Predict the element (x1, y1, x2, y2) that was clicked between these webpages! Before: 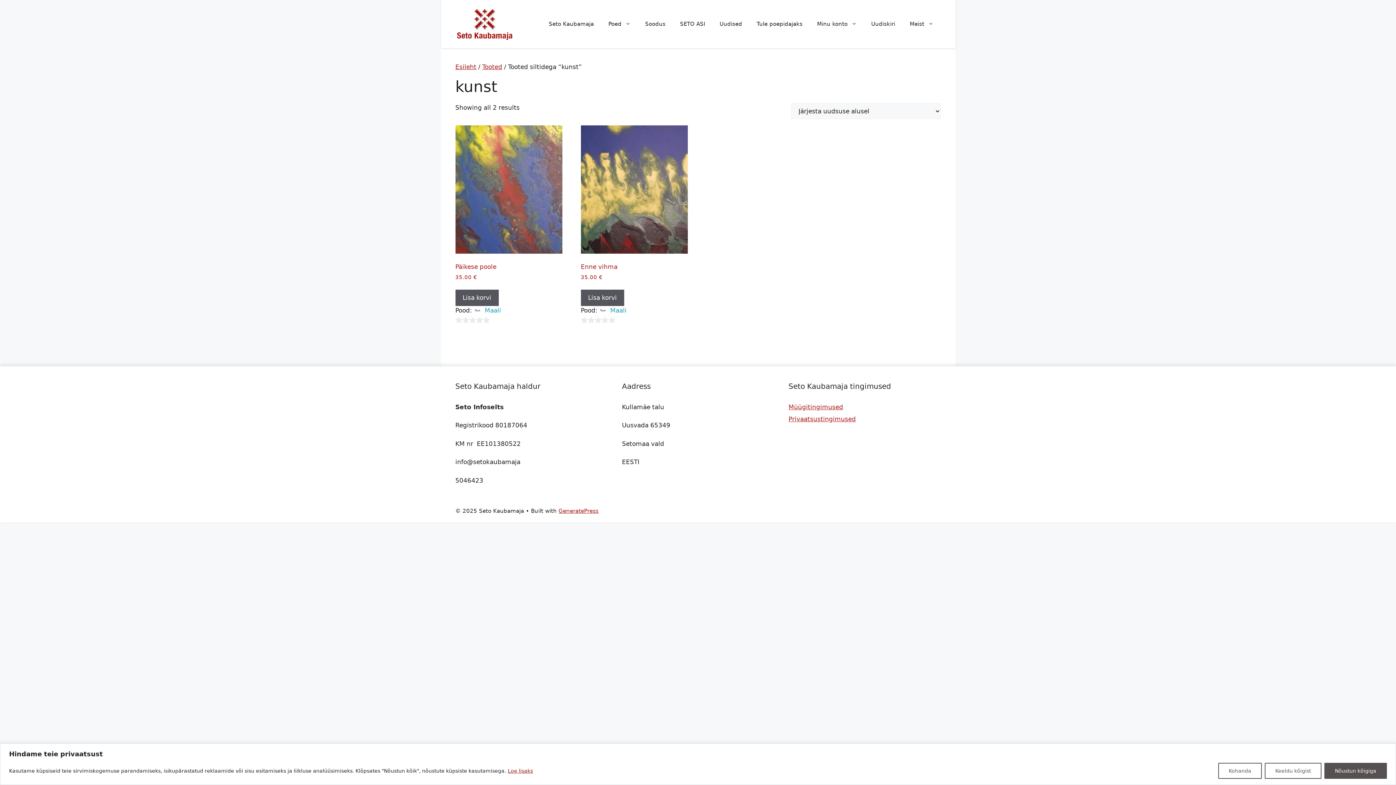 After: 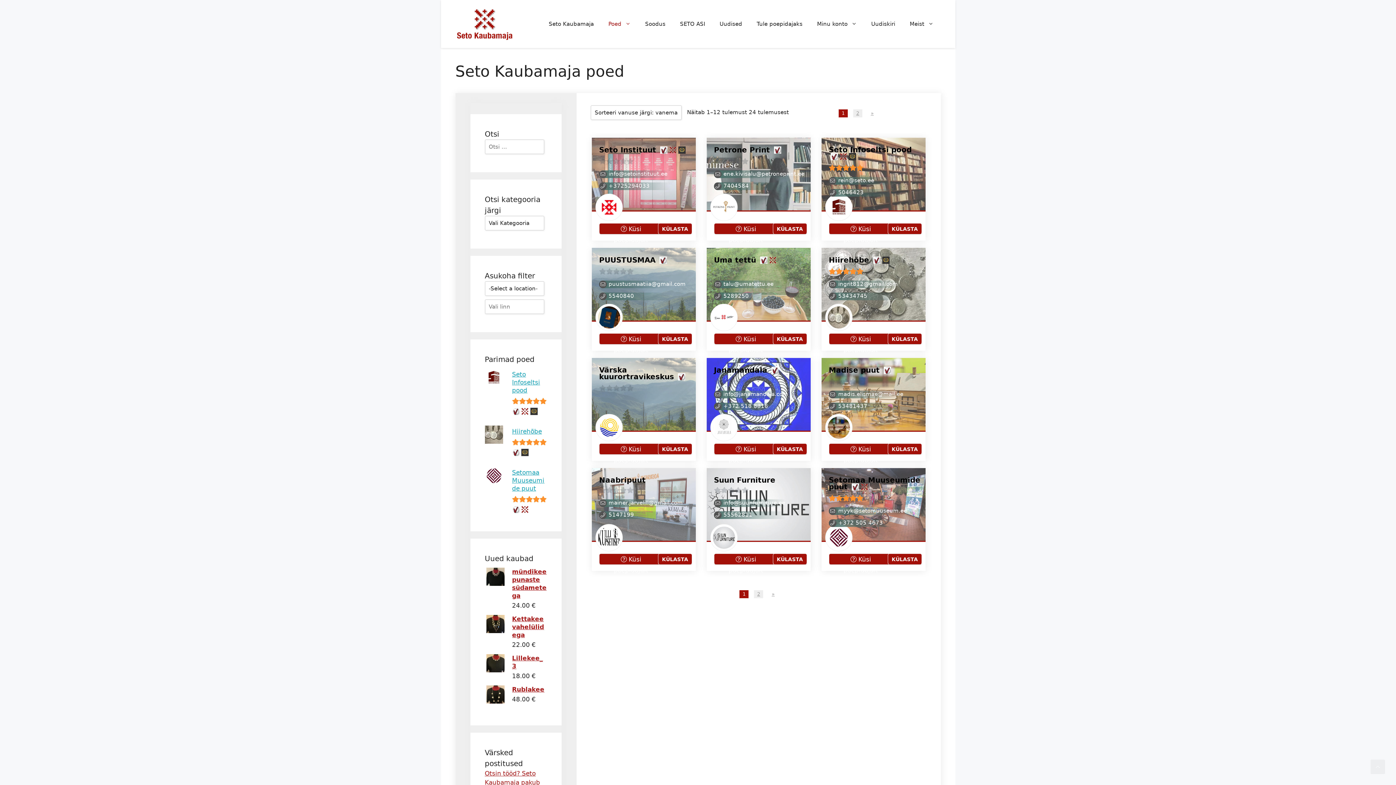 Action: label: Poed bbox: (601, 13, 638, 34)